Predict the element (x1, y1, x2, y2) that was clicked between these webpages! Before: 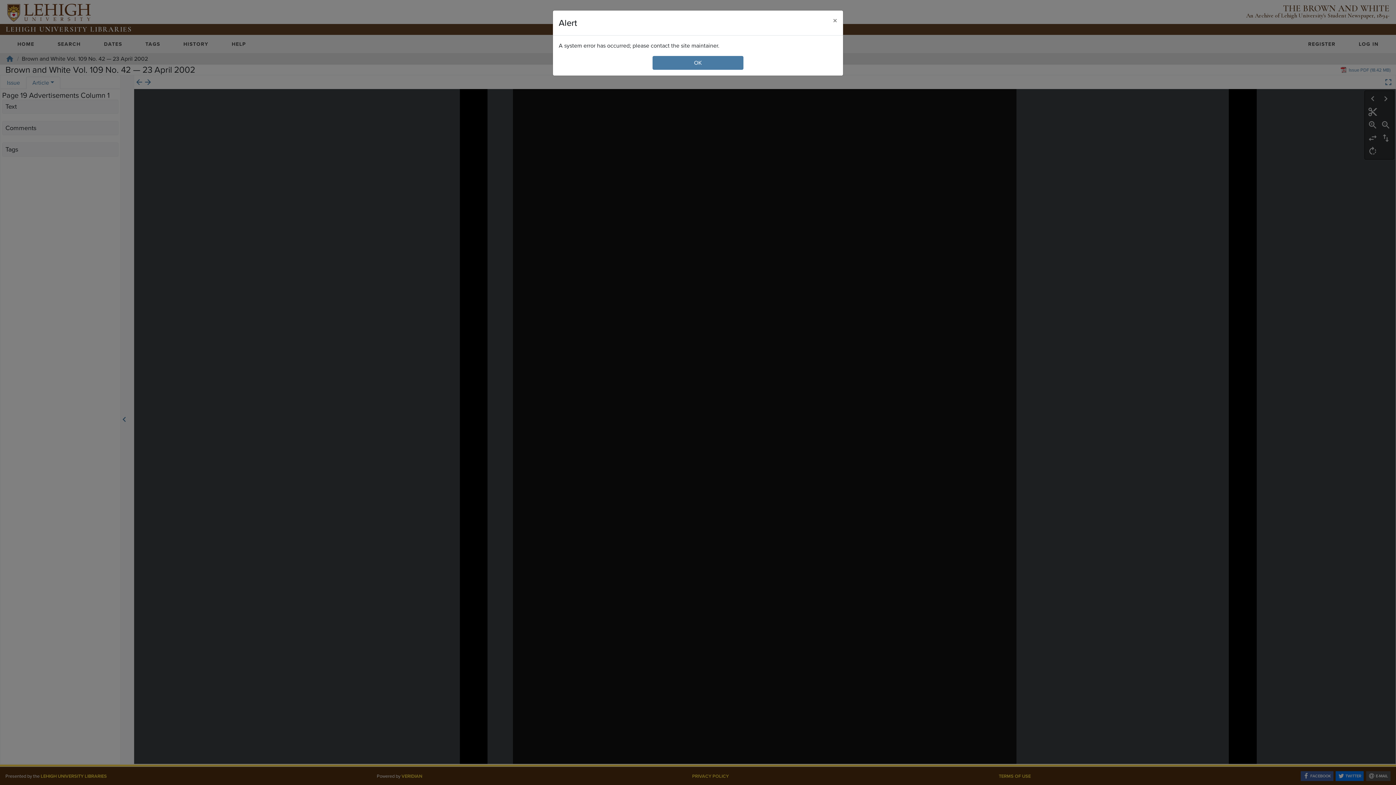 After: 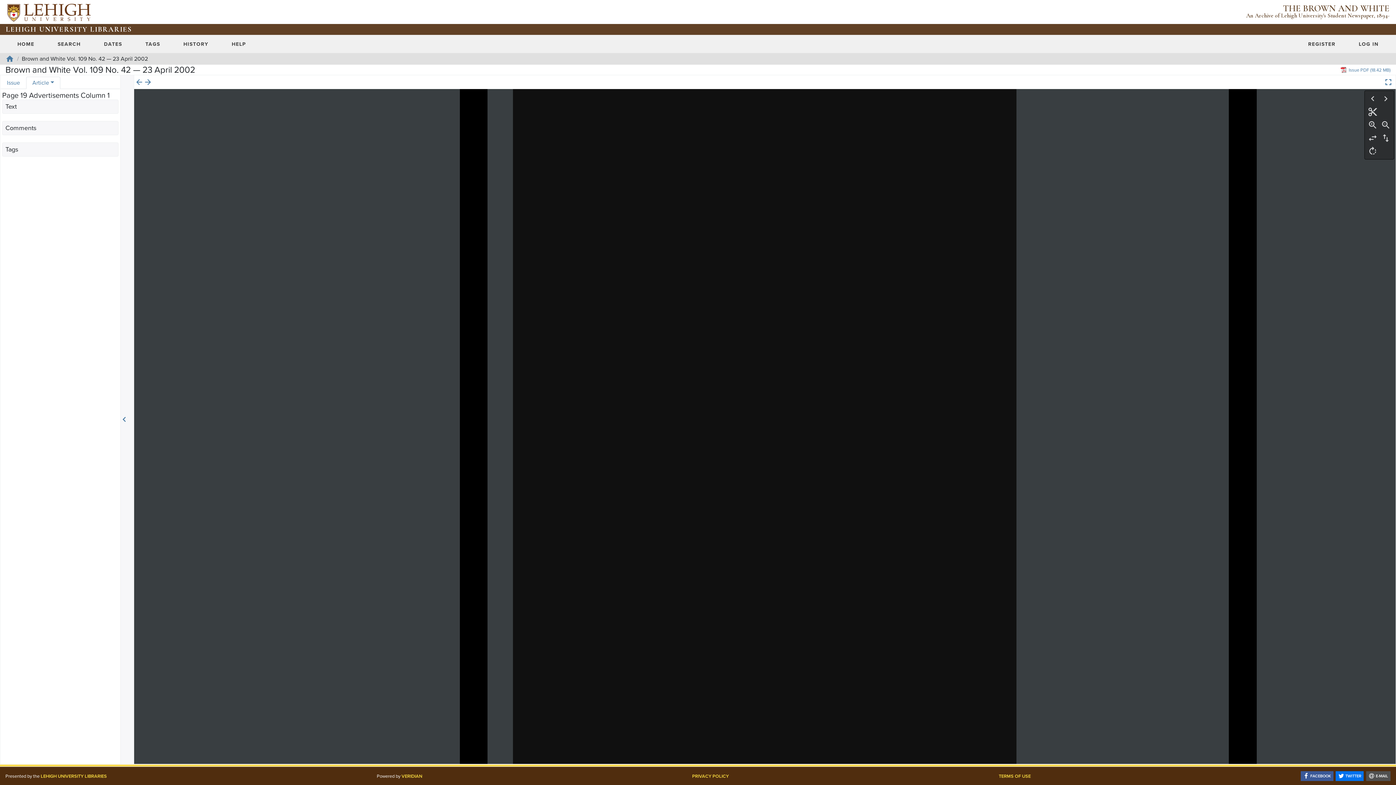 Action: label: Close bbox: (827, 10, 843, 30)